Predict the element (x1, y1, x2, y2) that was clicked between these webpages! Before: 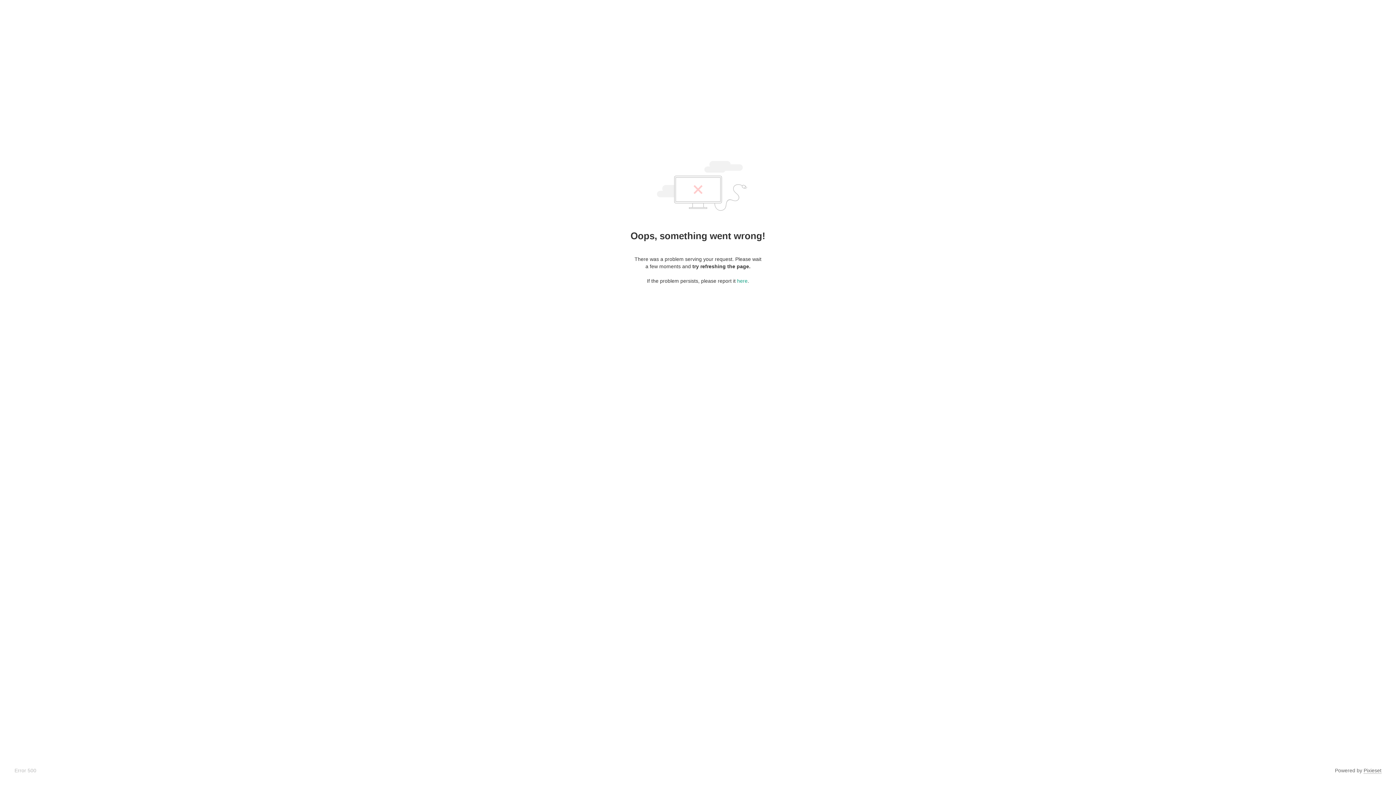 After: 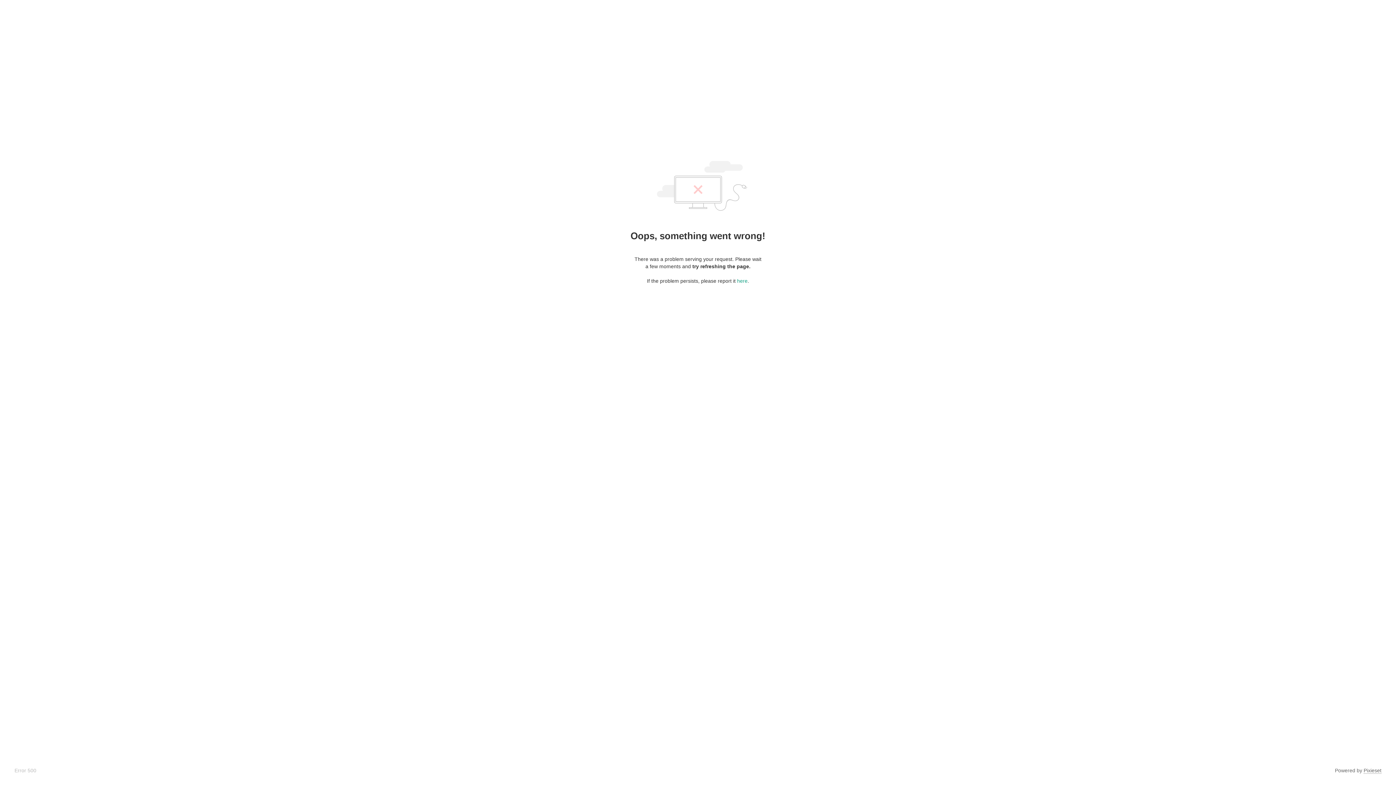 Action: bbox: (1364, 768, 1381, 774) label: Pixieset